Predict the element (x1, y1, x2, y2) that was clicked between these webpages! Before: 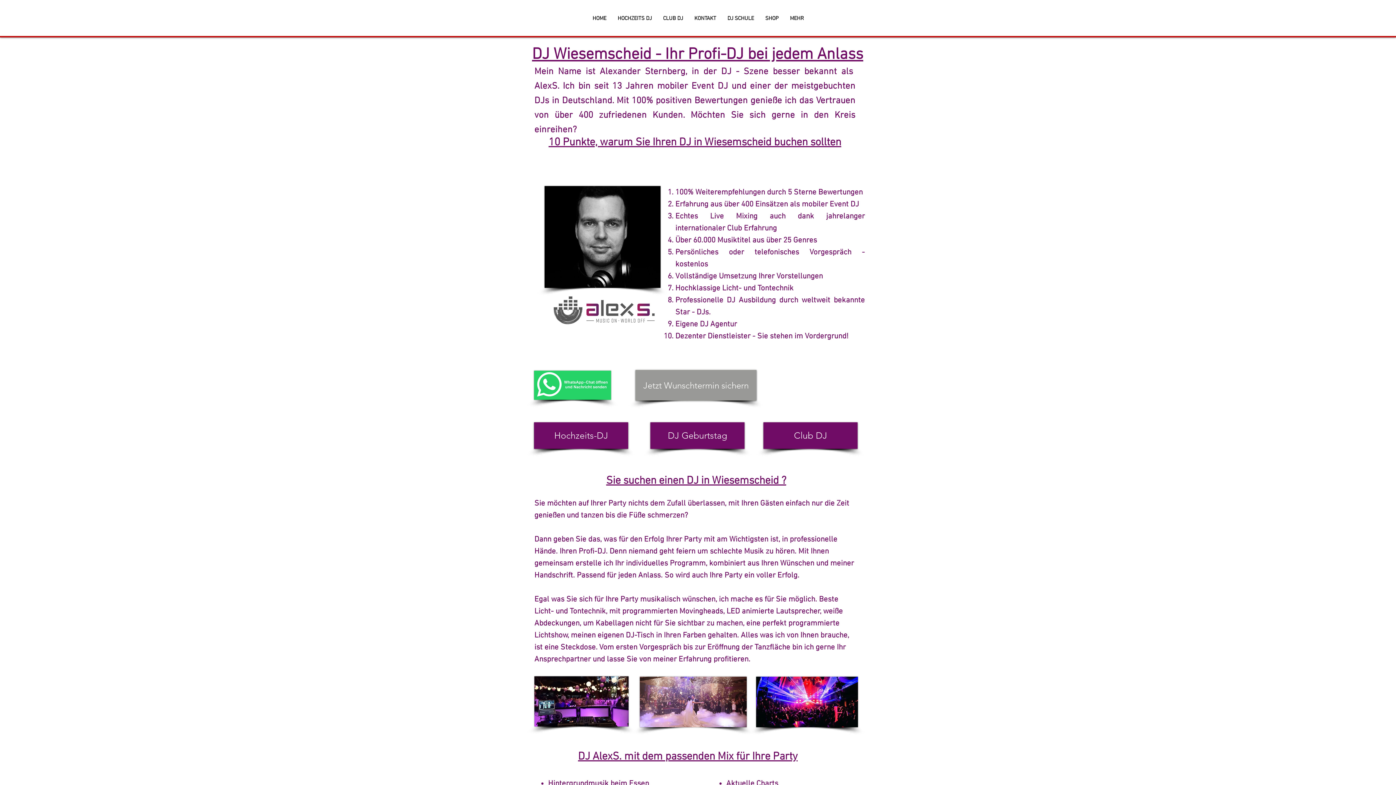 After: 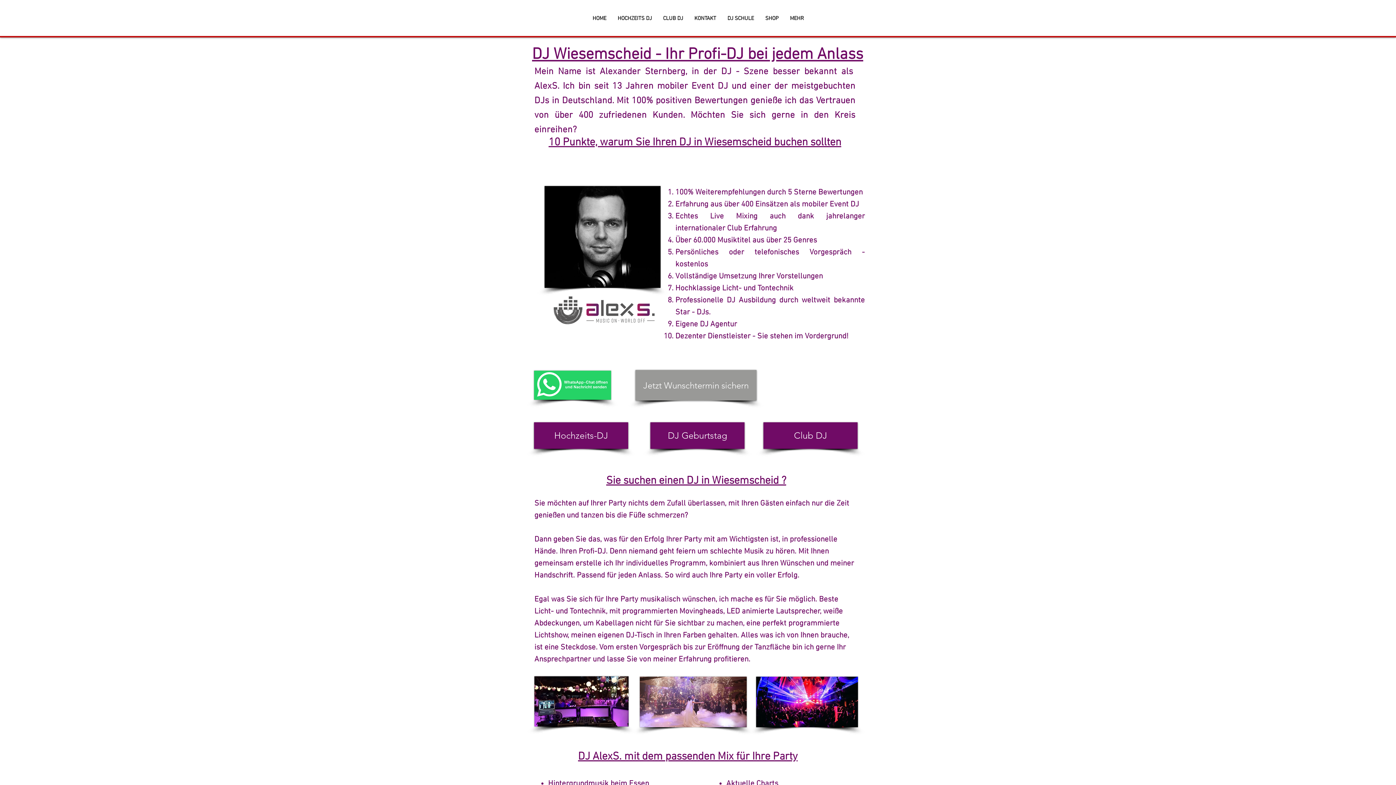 Action: bbox: (534, 370, 611, 400)